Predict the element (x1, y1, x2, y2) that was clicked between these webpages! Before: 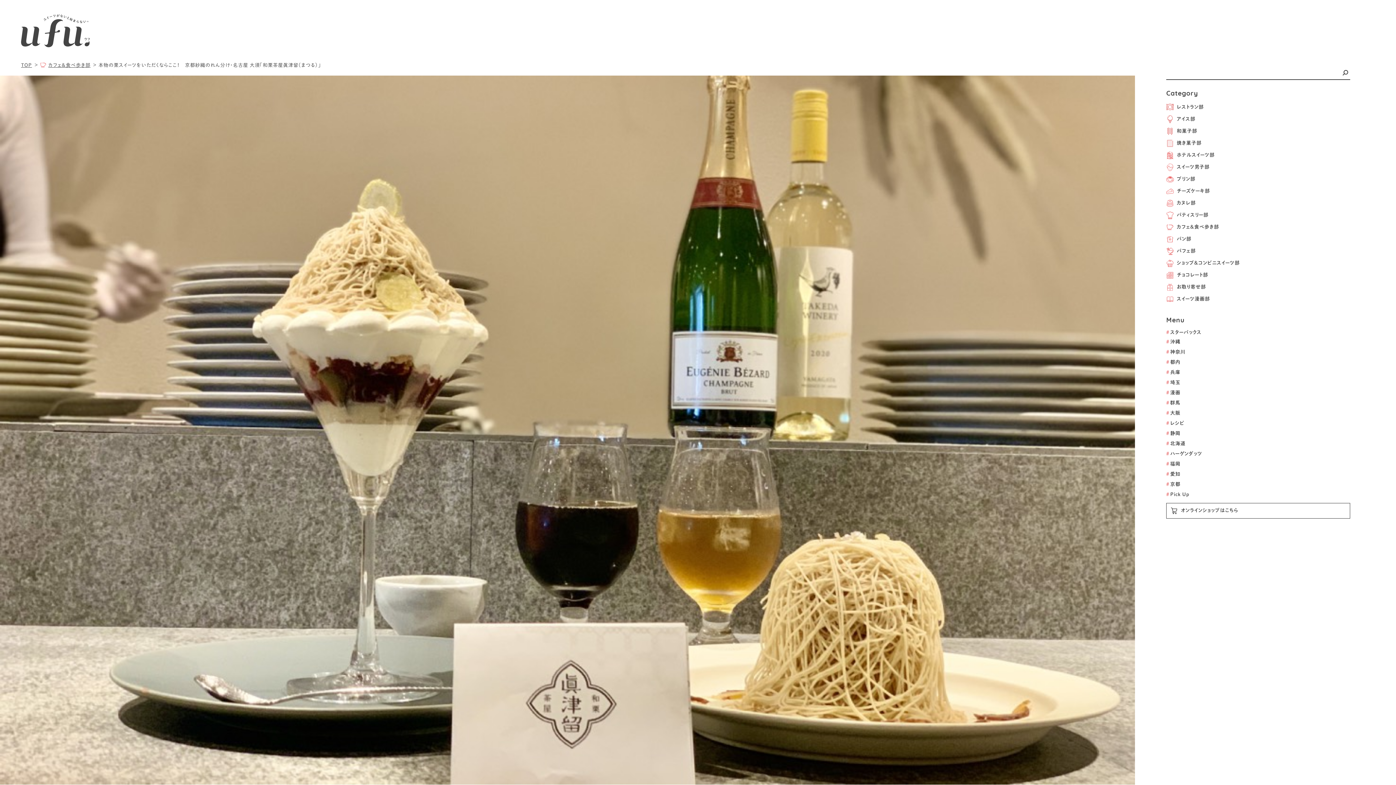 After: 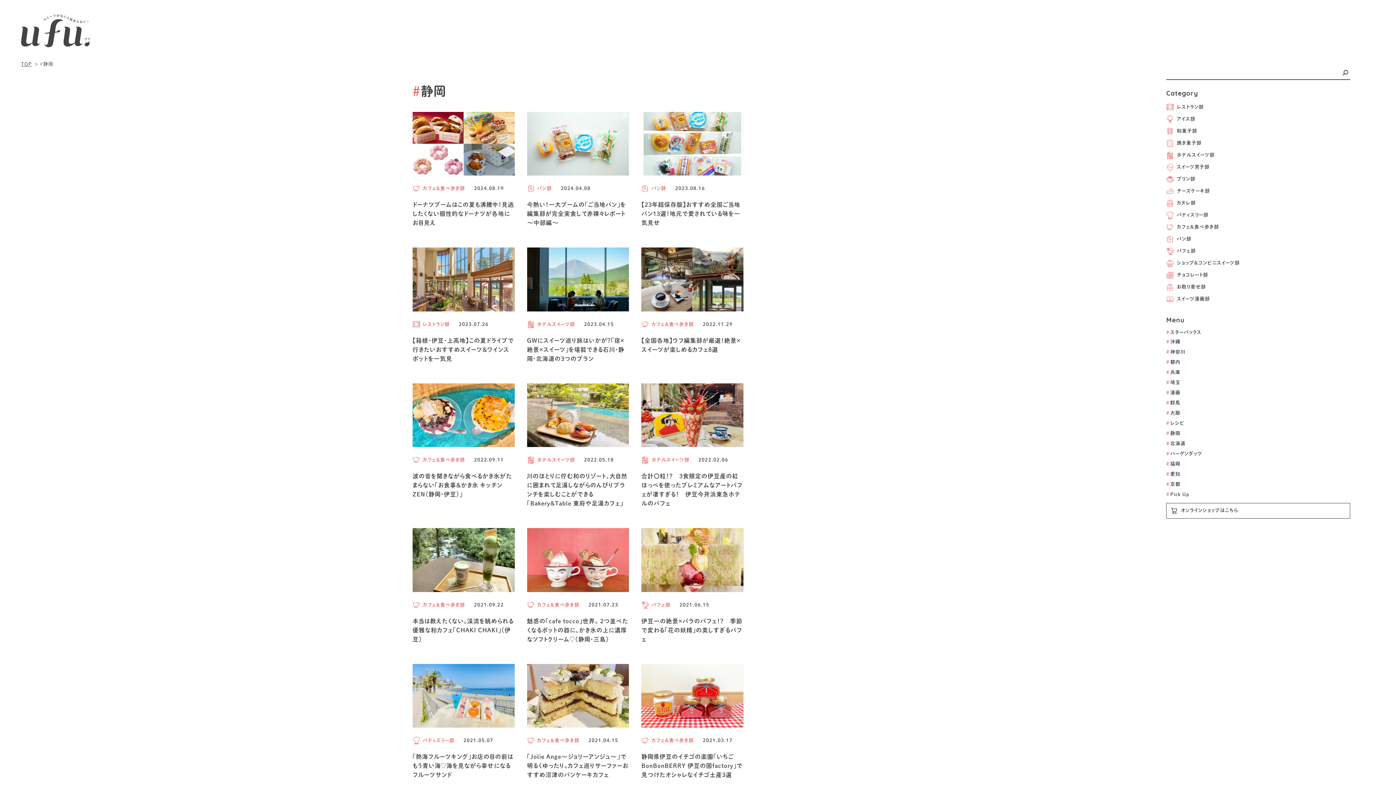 Action: label: #静岡 bbox: (1166, 430, 1396, 436)